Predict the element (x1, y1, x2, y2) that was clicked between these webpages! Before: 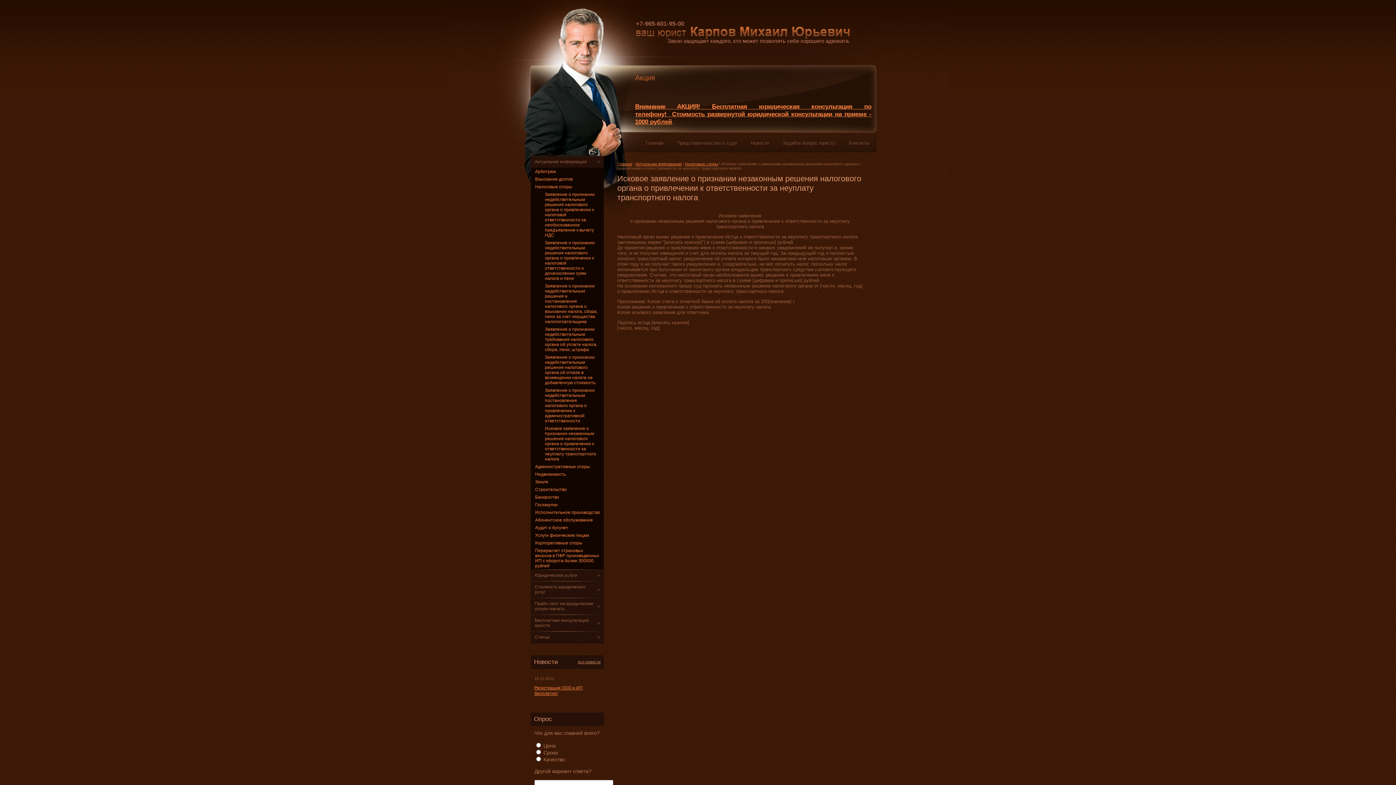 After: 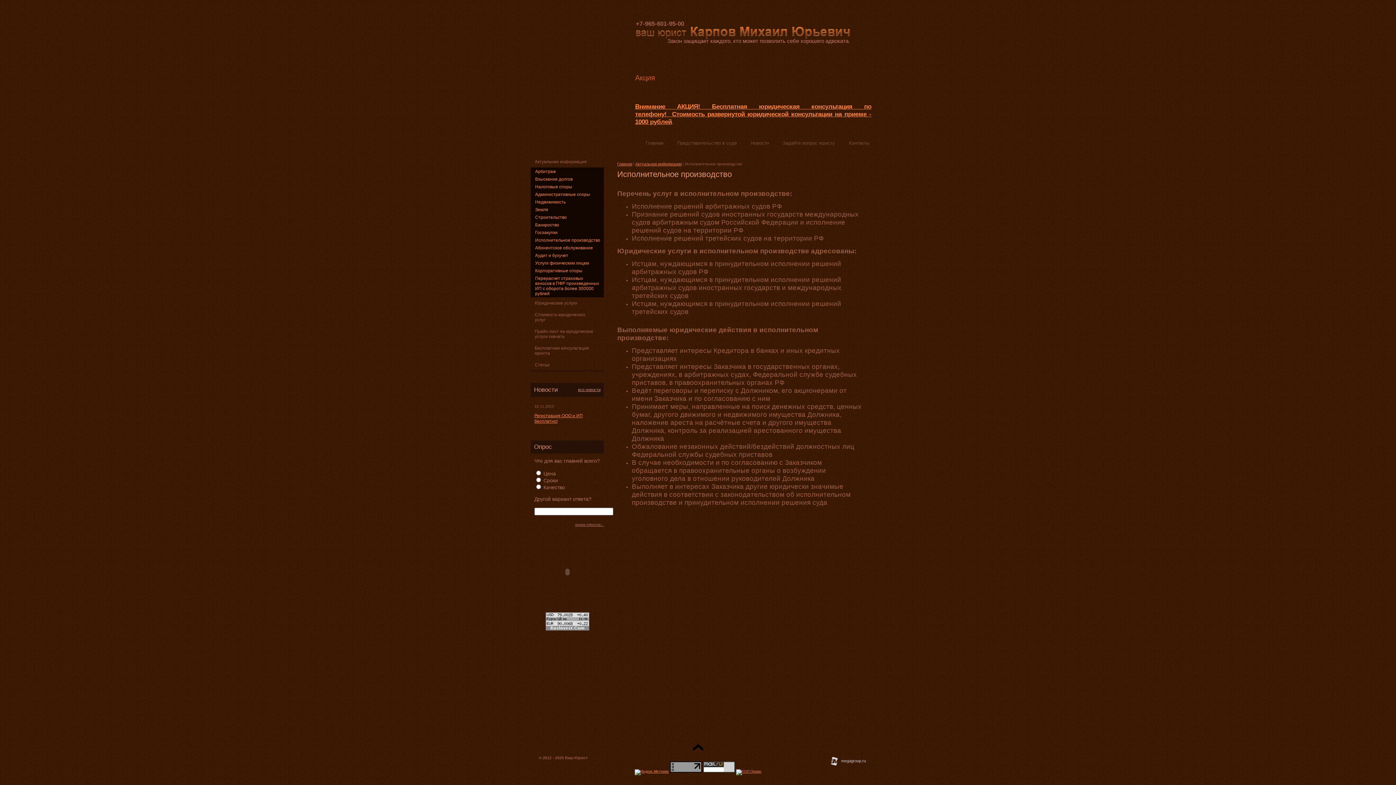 Action: label: Исполнительное производство bbox: (535, 510, 600, 515)